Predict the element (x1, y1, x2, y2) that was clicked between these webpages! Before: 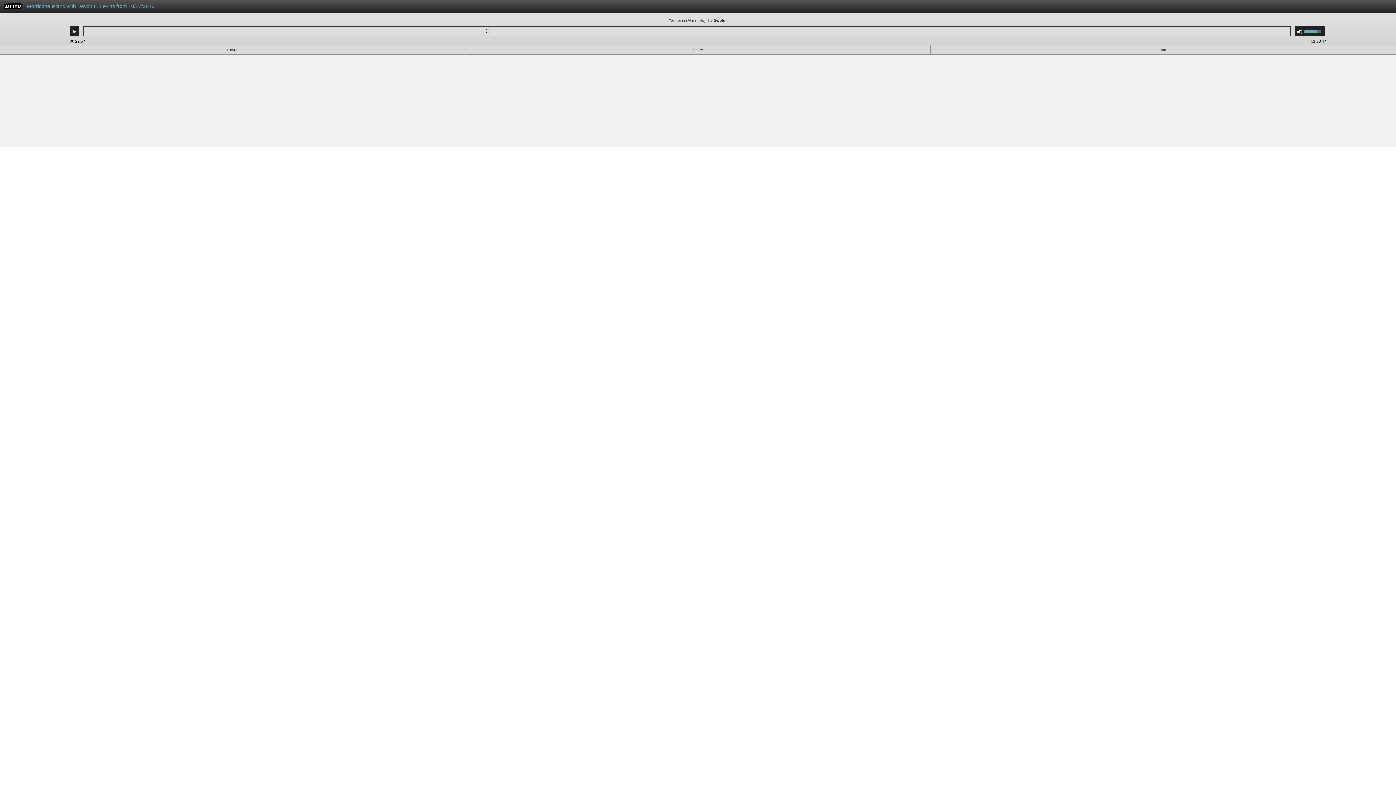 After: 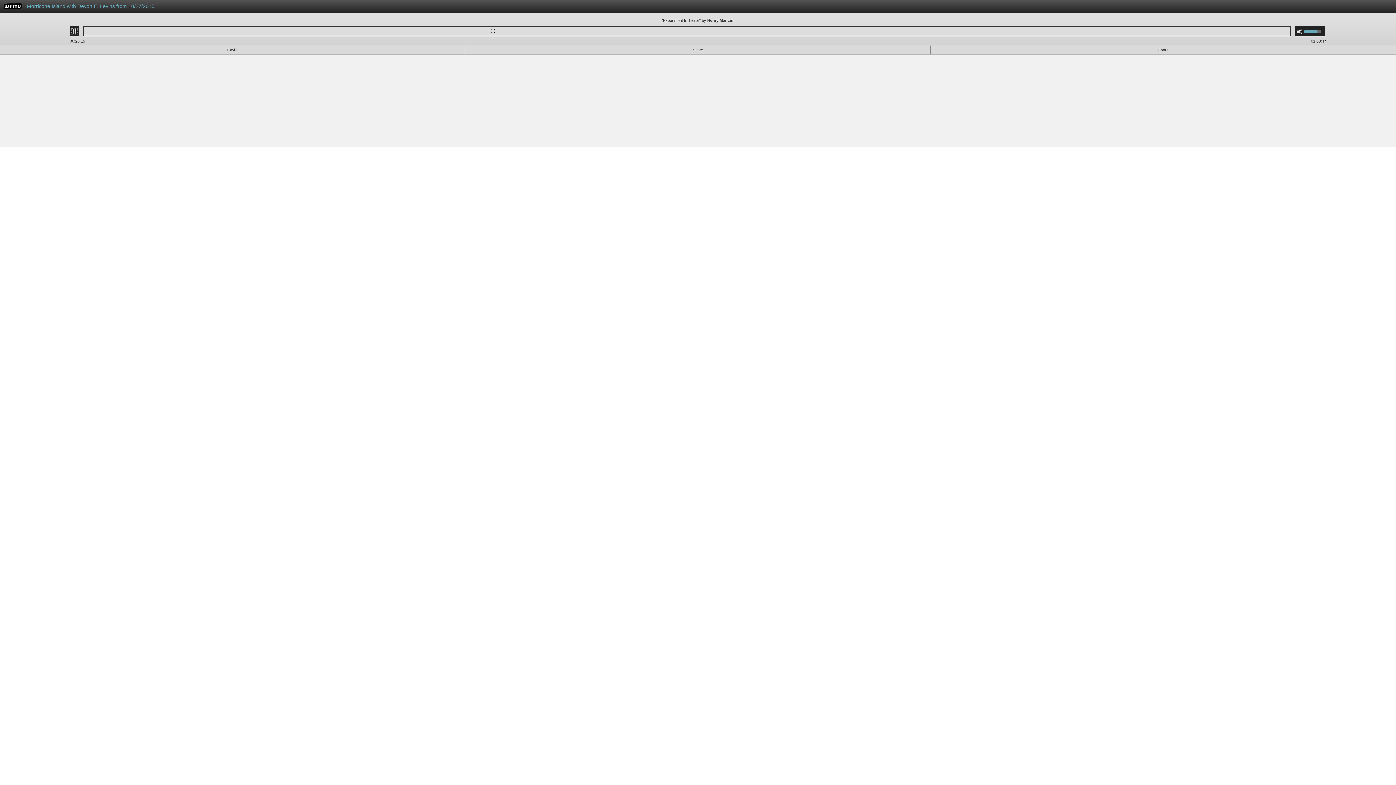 Action: label: Play bbox: (71, 28, 77, 34)